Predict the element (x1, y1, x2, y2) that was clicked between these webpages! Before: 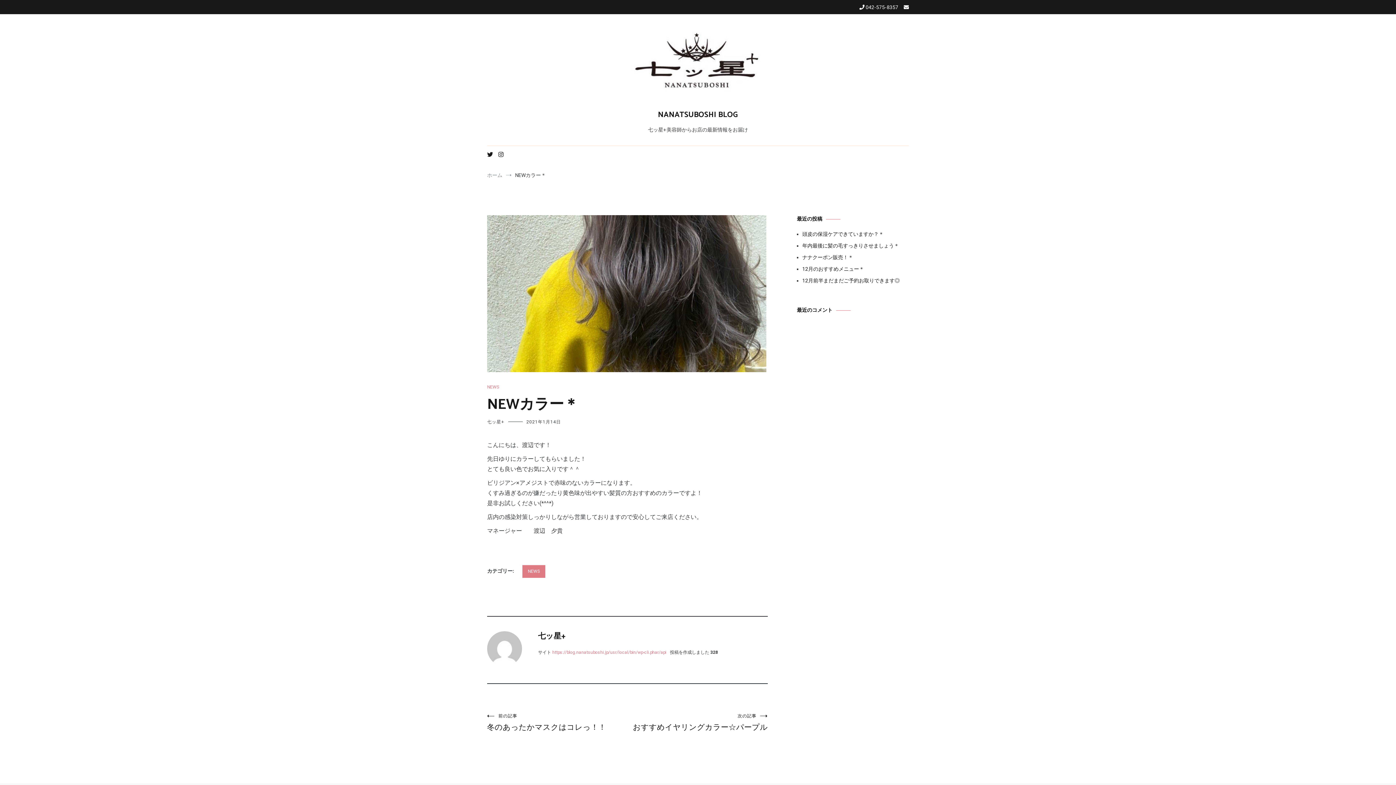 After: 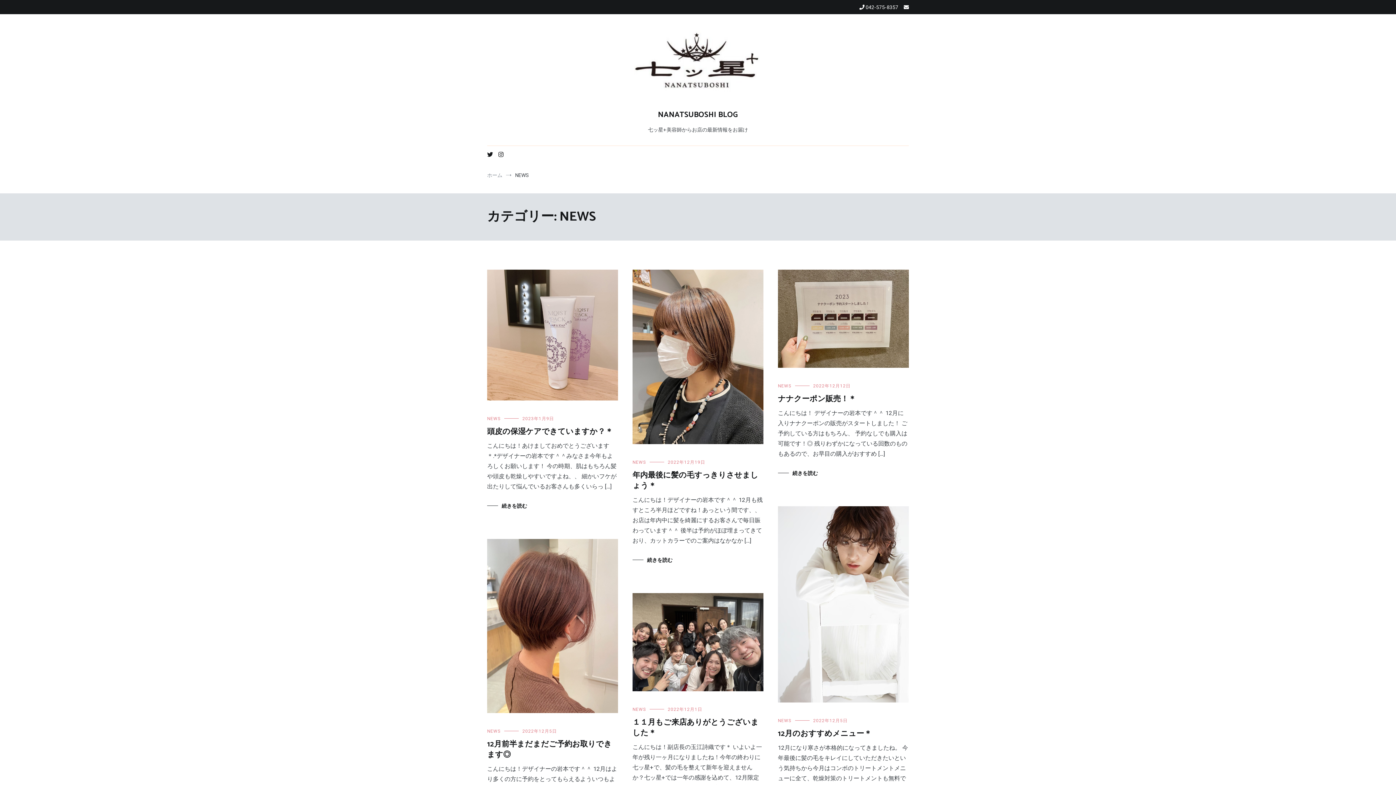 Action: label: NEWS bbox: (487, 384, 499, 390)